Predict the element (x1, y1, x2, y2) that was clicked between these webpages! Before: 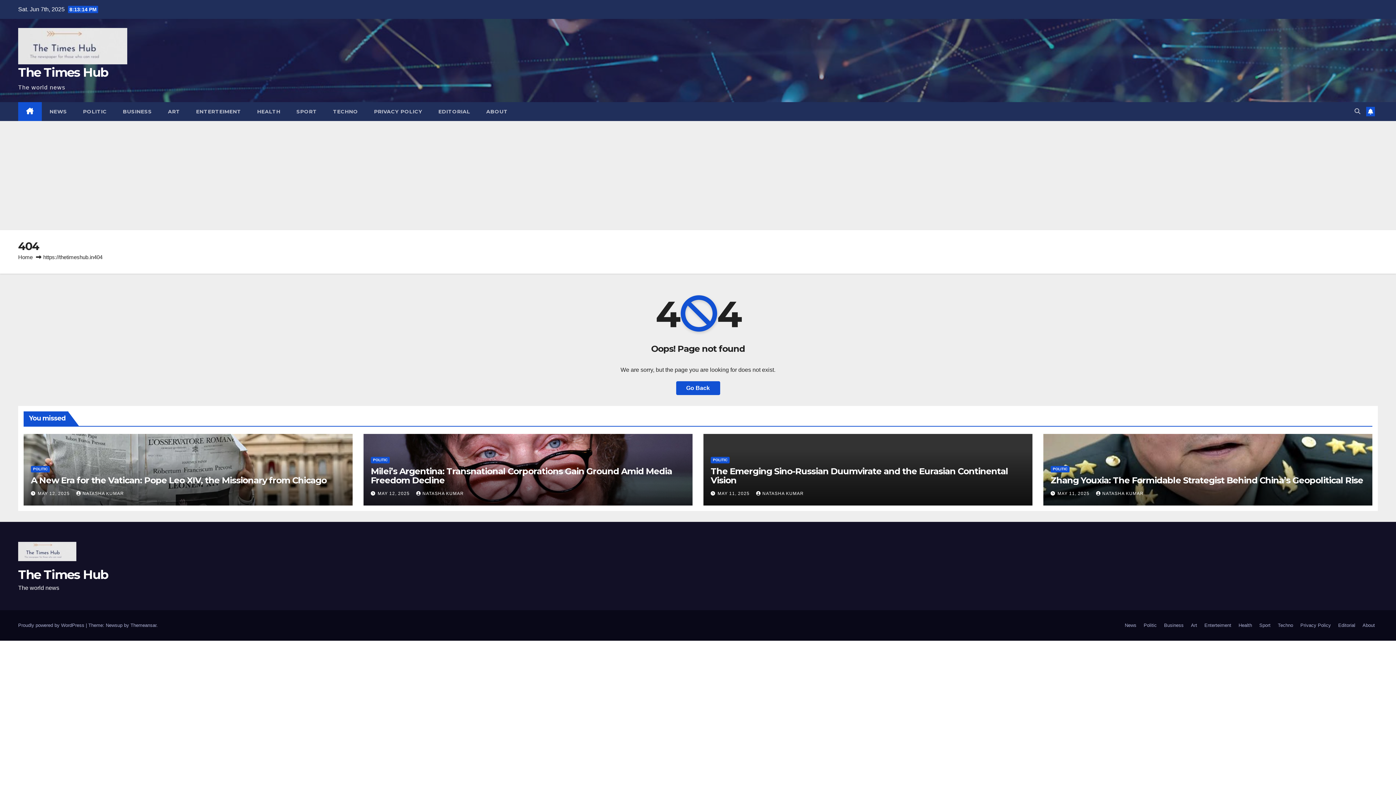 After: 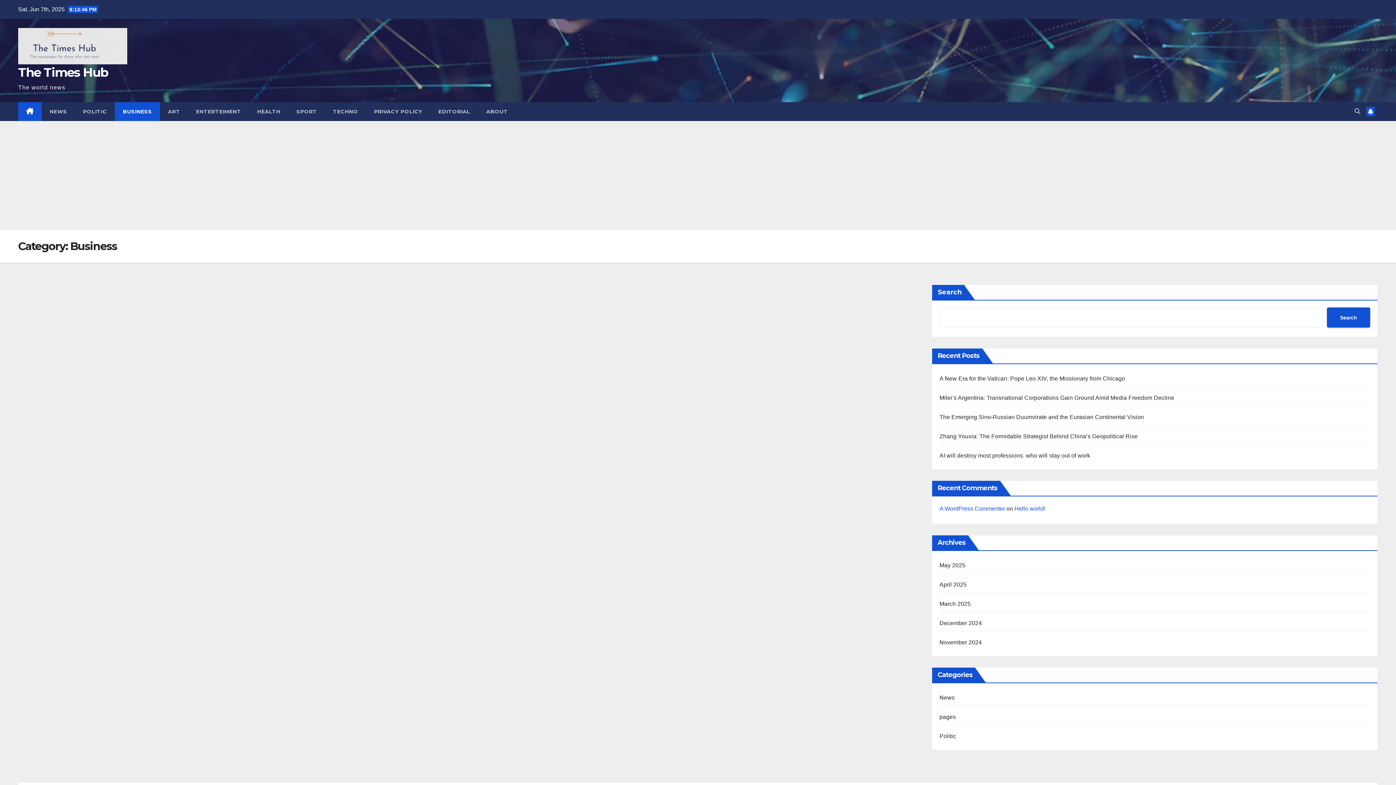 Action: bbox: (114, 102, 160, 121) label: BUSINESS